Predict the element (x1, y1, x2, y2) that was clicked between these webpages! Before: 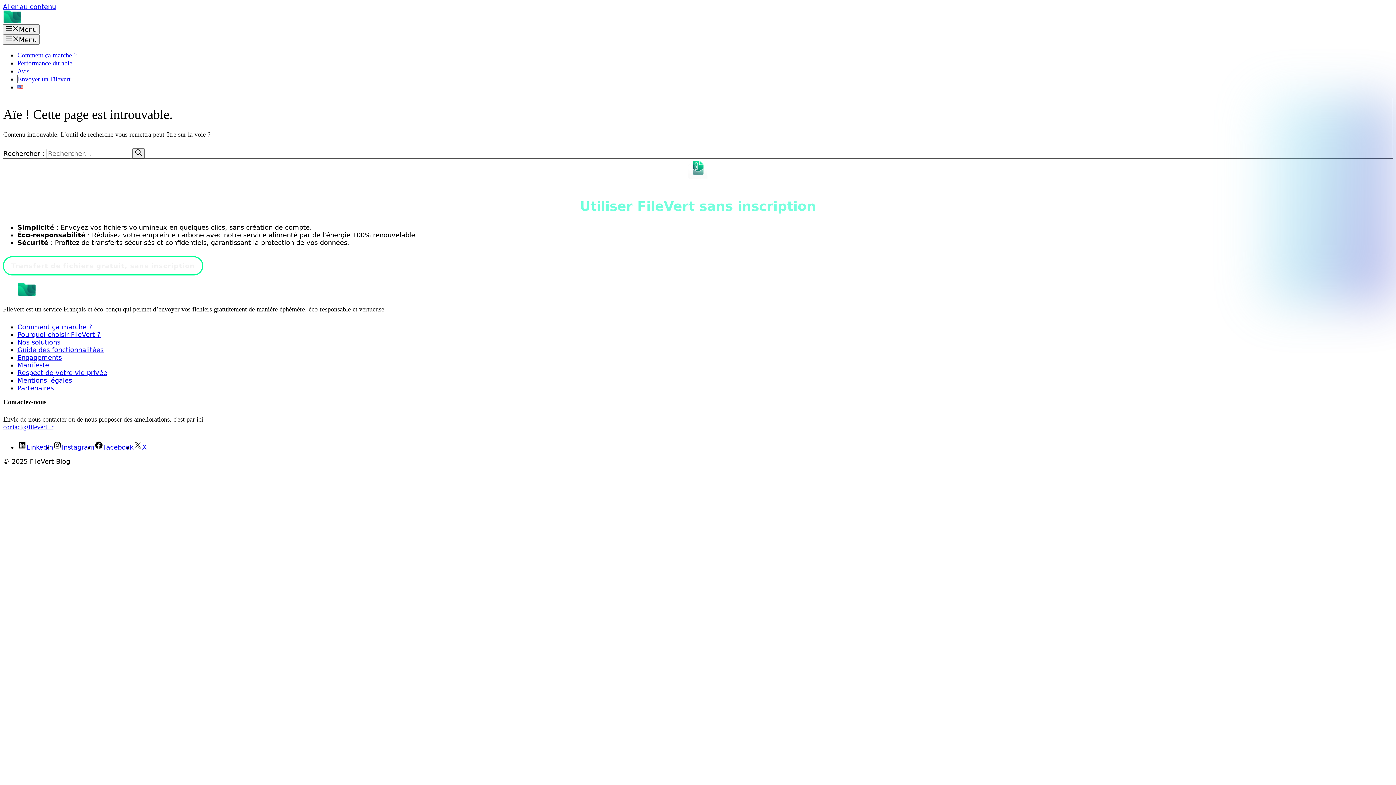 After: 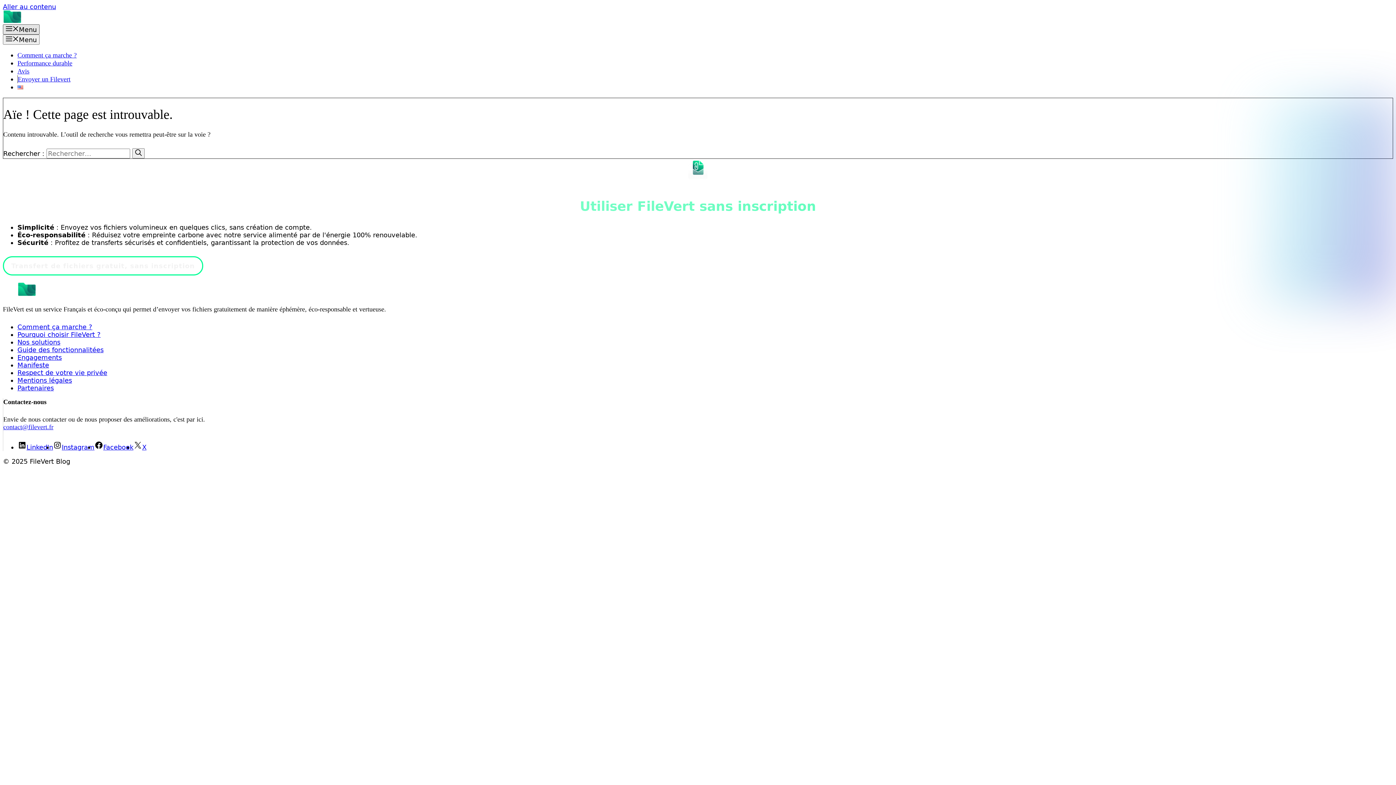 Action: bbox: (2, 24, 39, 34) label: Menu